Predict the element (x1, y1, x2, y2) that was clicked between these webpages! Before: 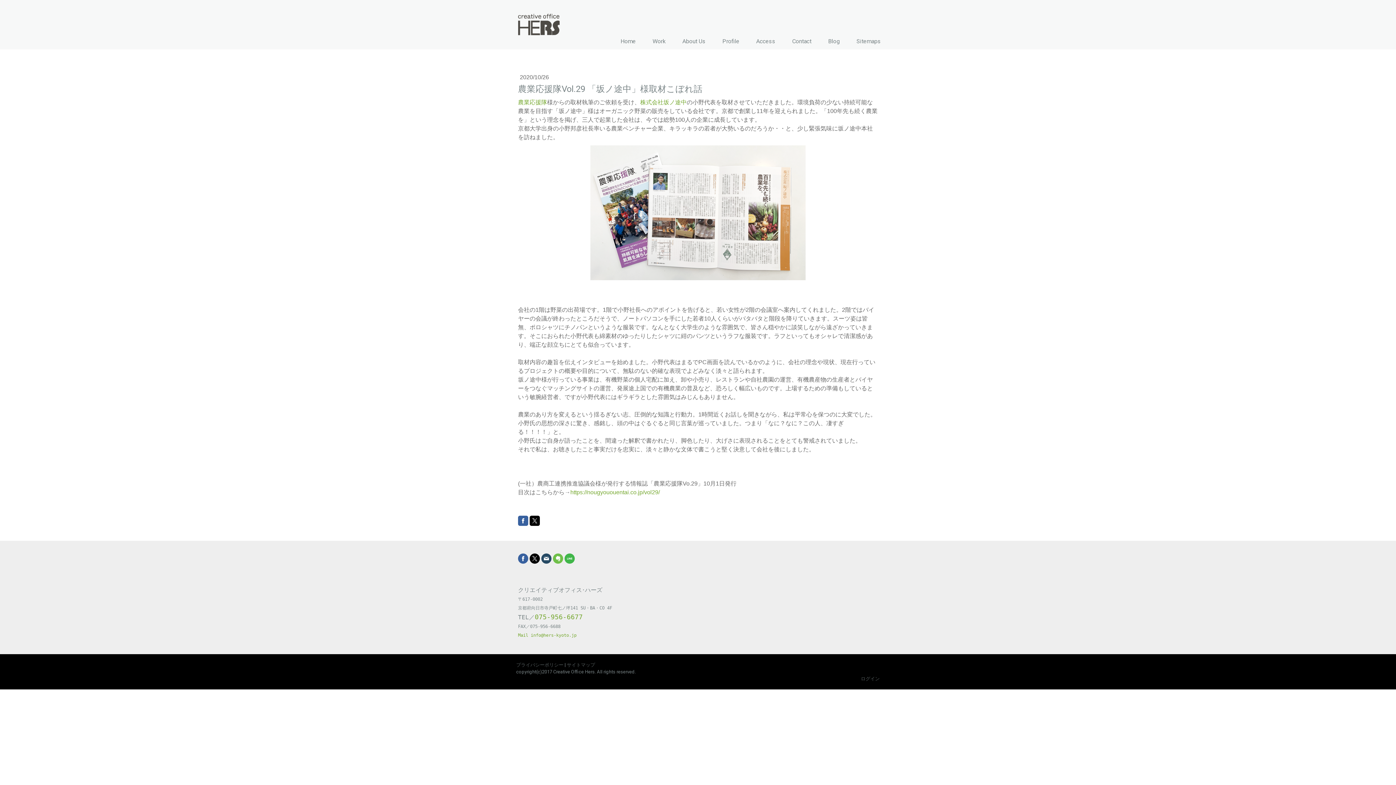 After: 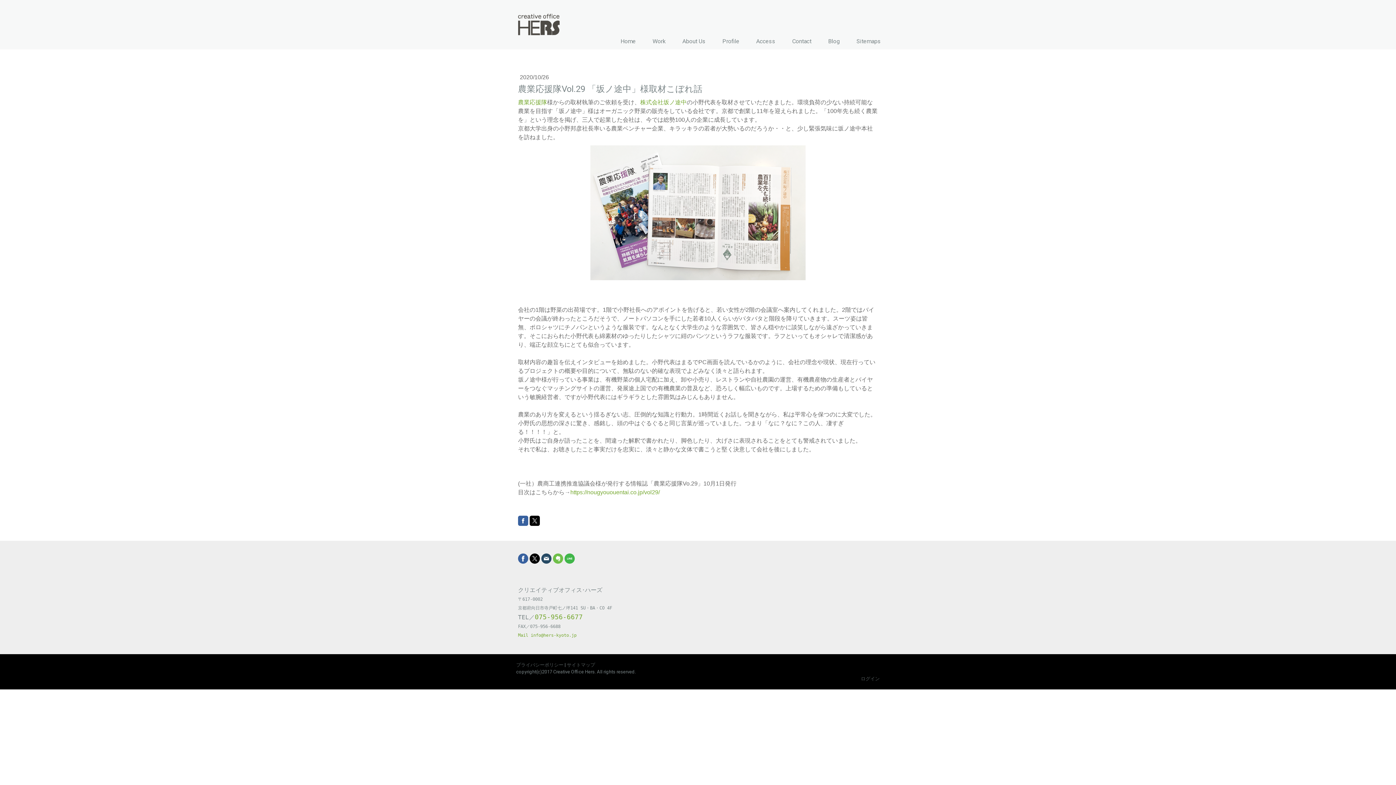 Action: bbox: (518, 553, 528, 564)